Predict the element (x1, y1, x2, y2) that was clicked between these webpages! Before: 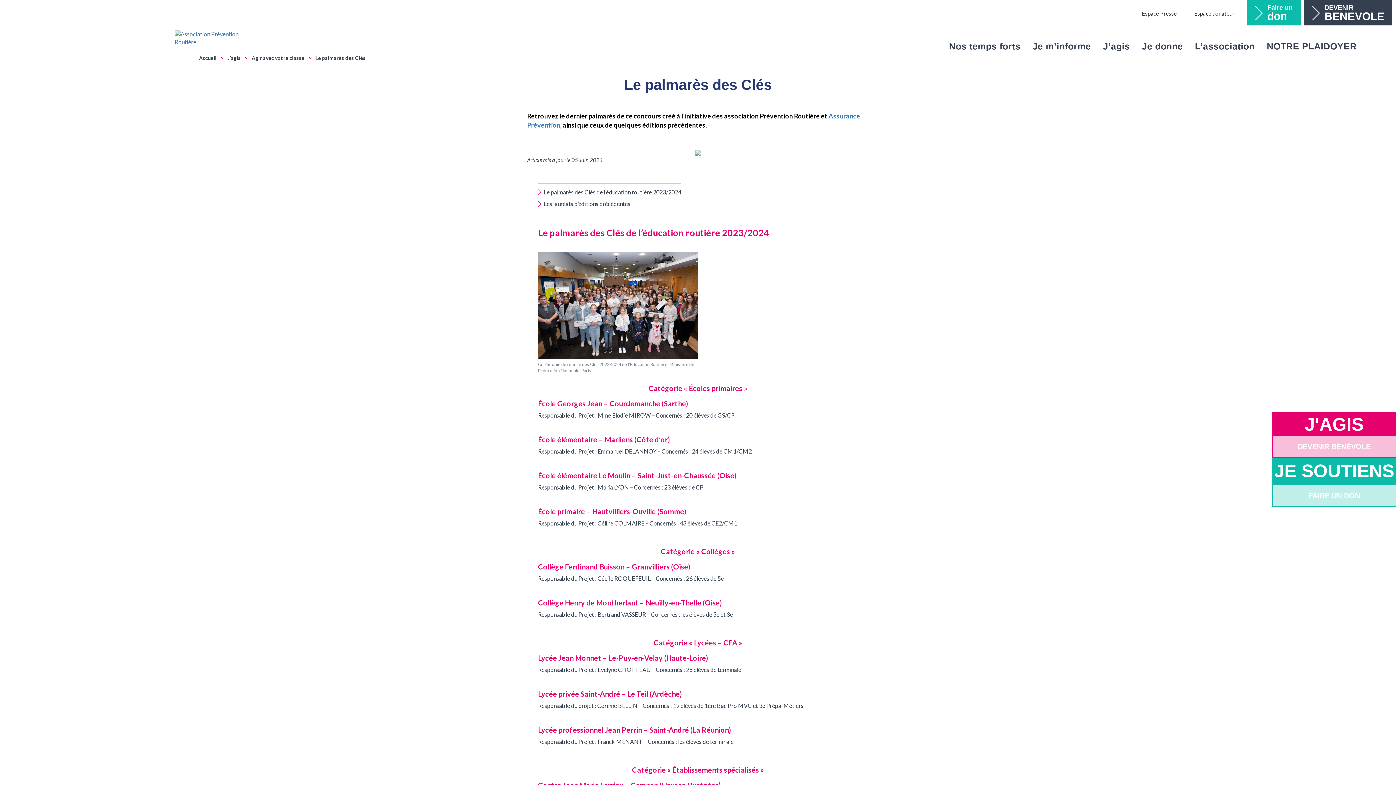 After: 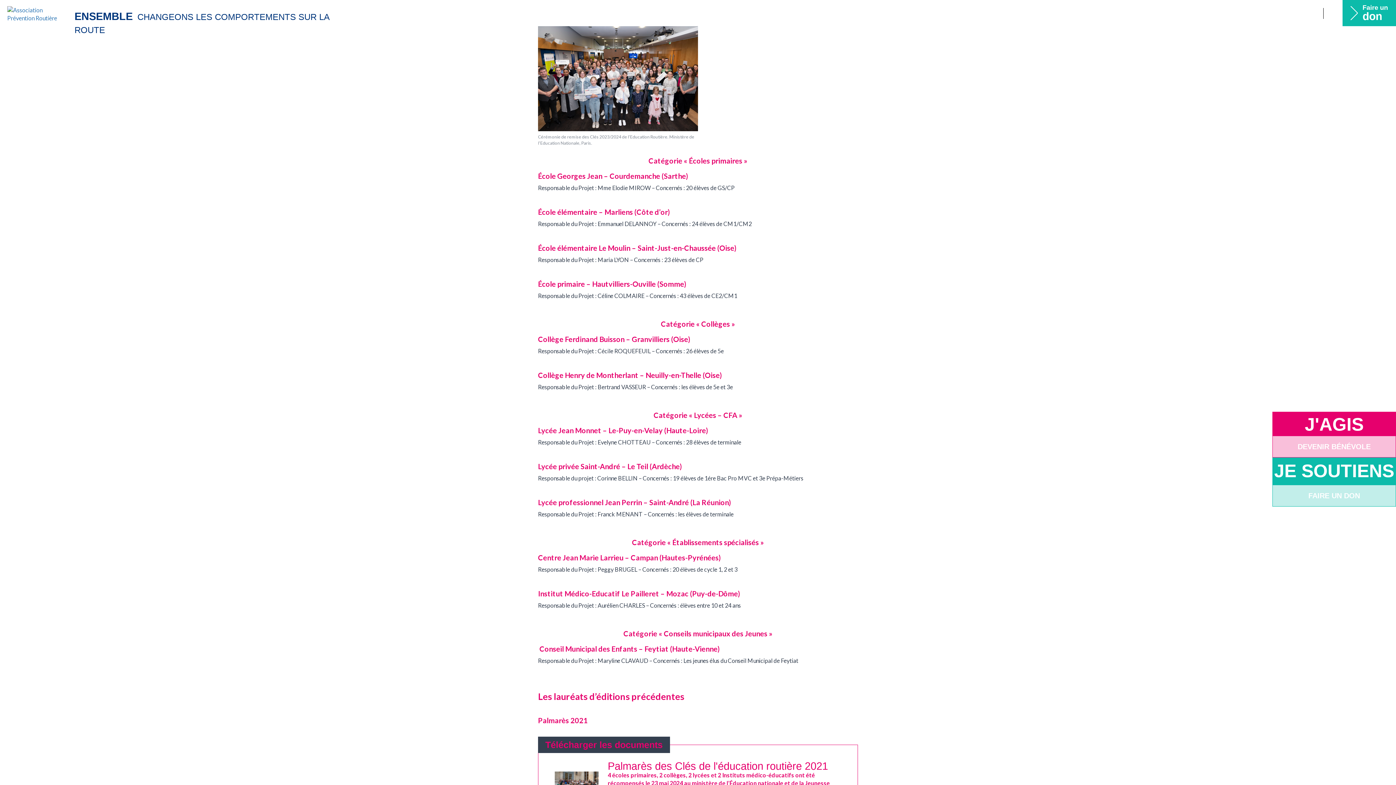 Action: label: Le palmarès des Clés de l’éducation routière 2023/2024 bbox: (544, 188, 681, 195)